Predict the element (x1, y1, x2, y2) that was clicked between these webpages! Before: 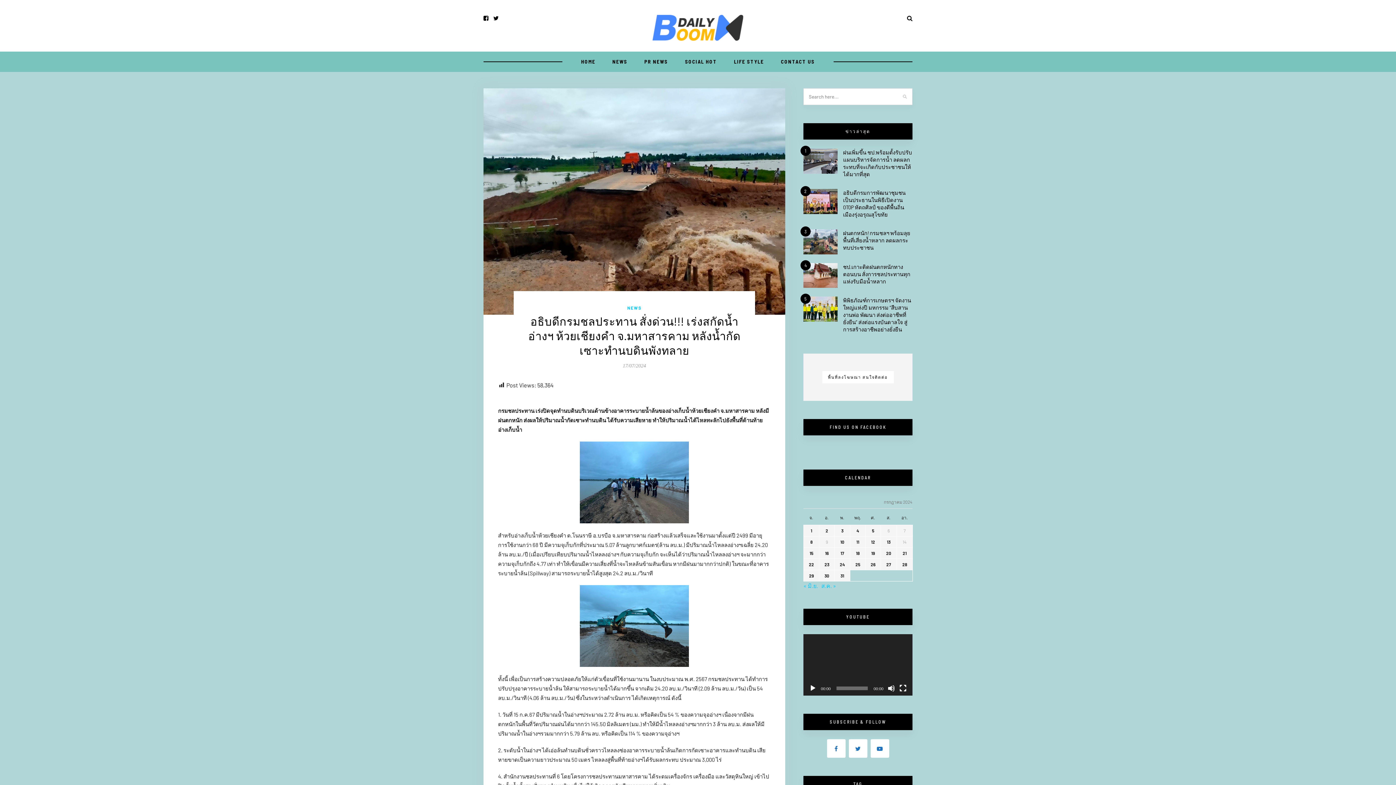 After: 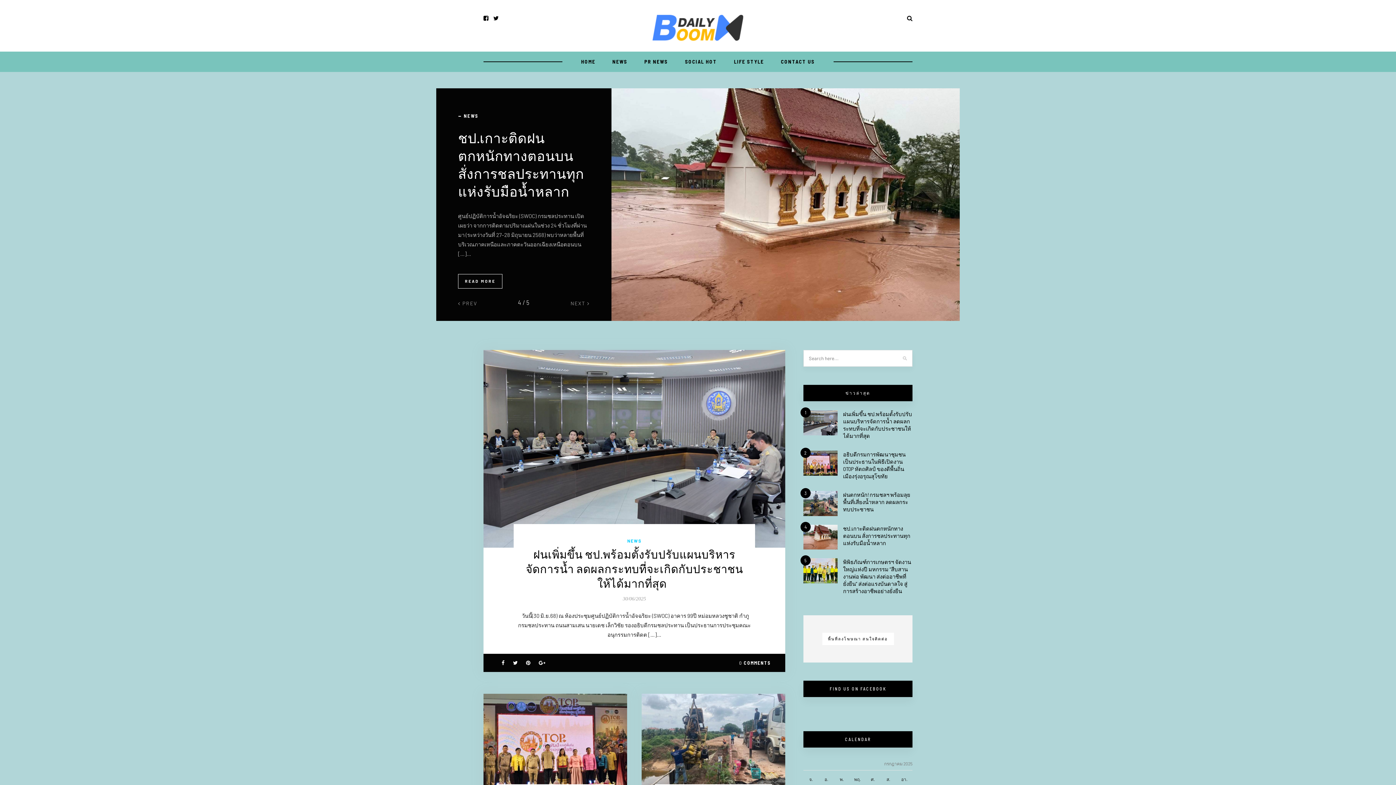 Action: bbox: (643, 23, 752, 30)